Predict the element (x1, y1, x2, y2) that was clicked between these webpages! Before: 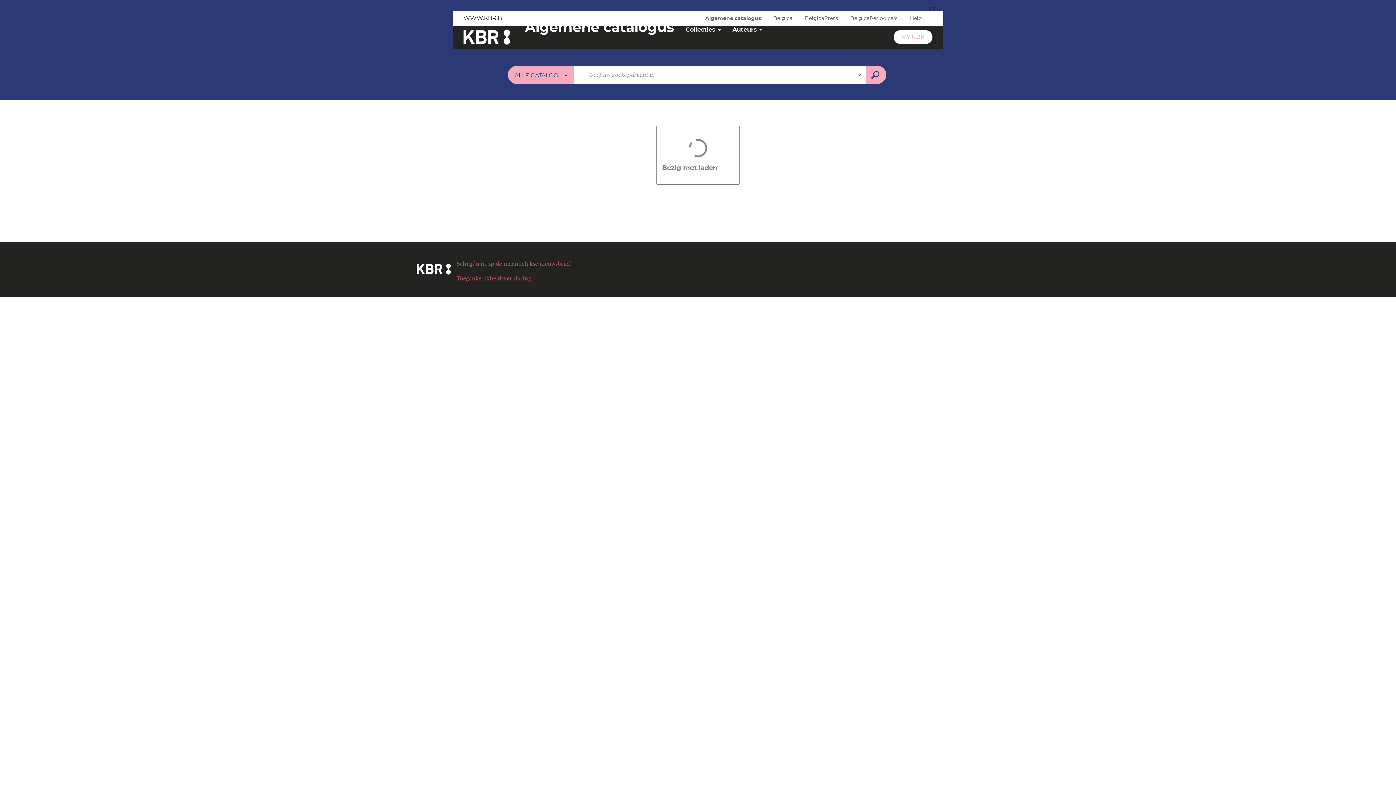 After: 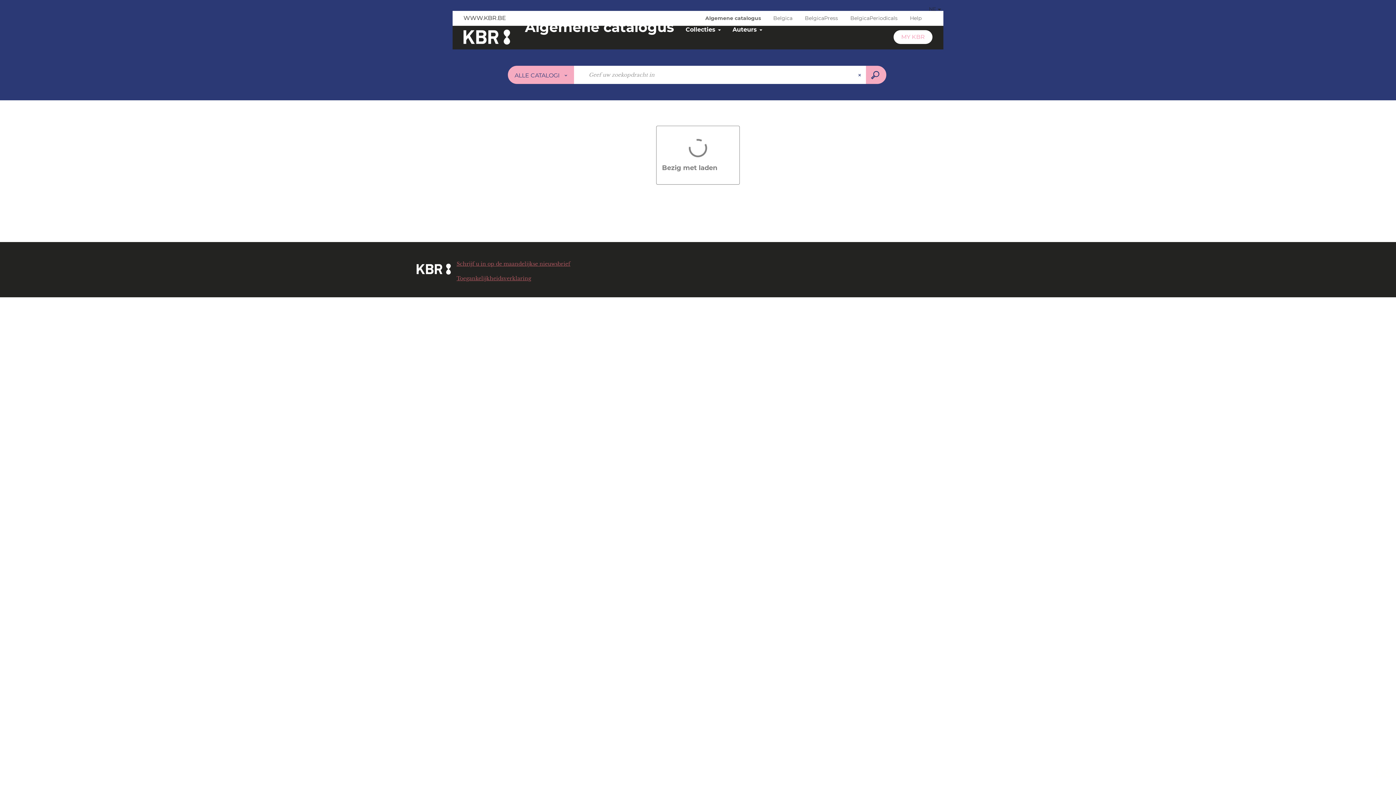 Action: label: Schrijf u in op de maandelijkse nieuwsbrief bbox: (456, 260, 570, 267)